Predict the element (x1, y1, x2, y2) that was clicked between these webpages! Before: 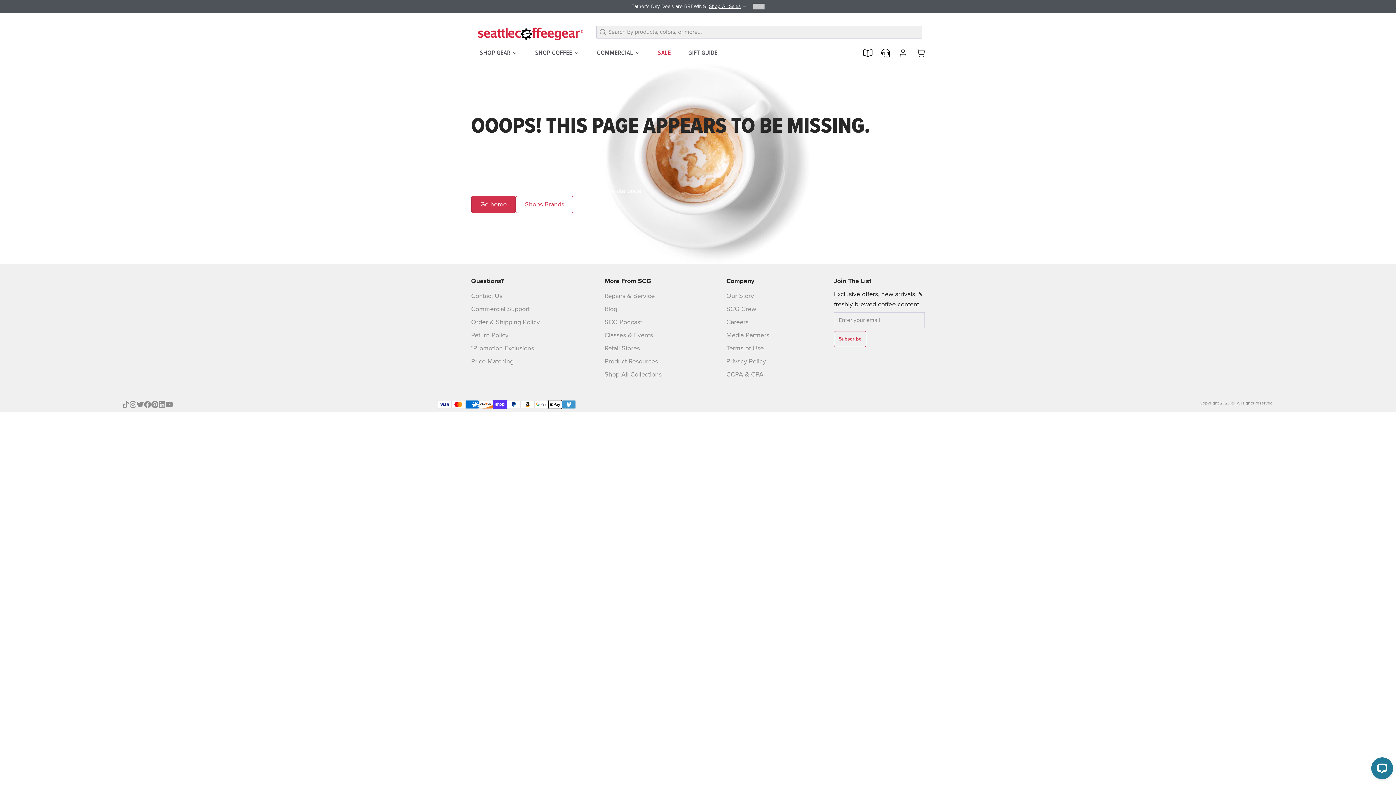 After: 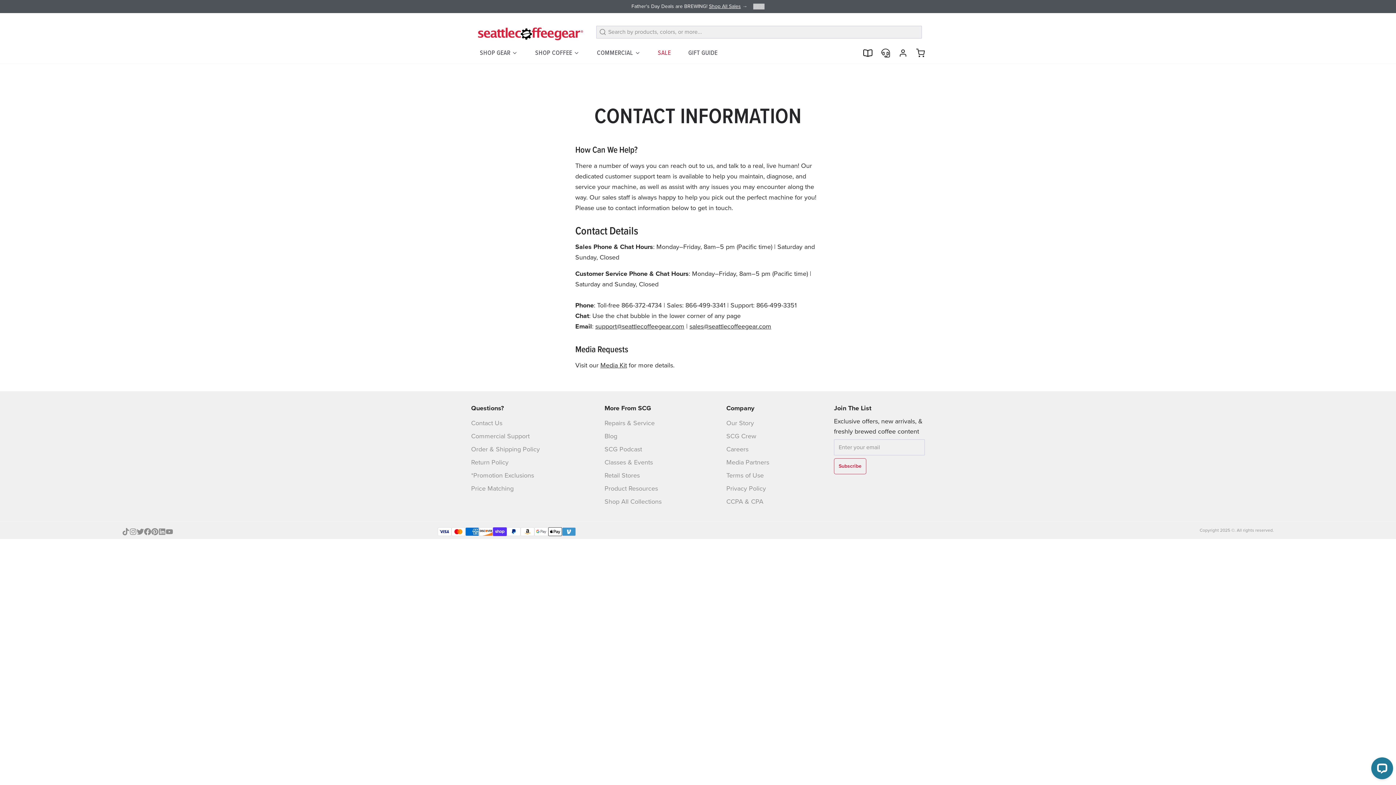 Action: bbox: (875, 48, 890, 57)